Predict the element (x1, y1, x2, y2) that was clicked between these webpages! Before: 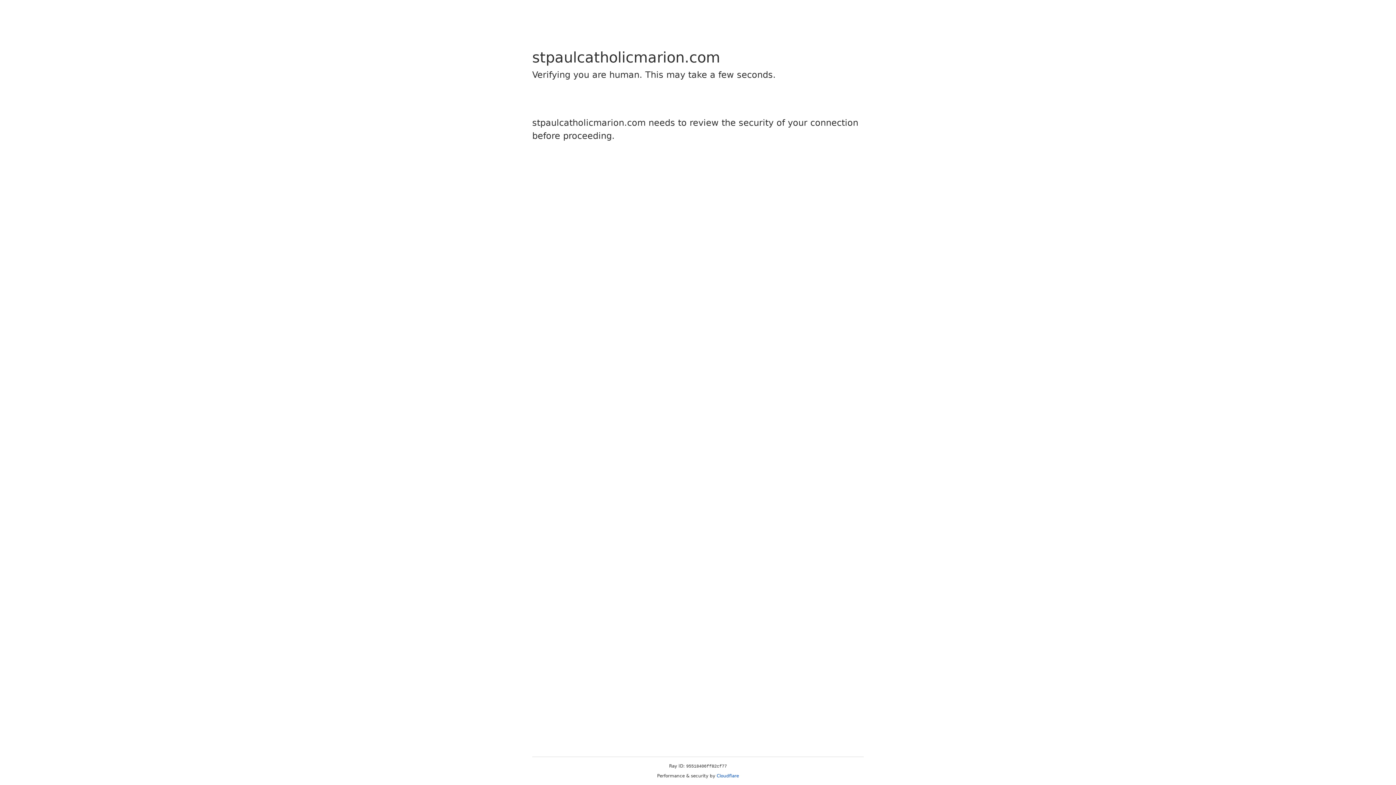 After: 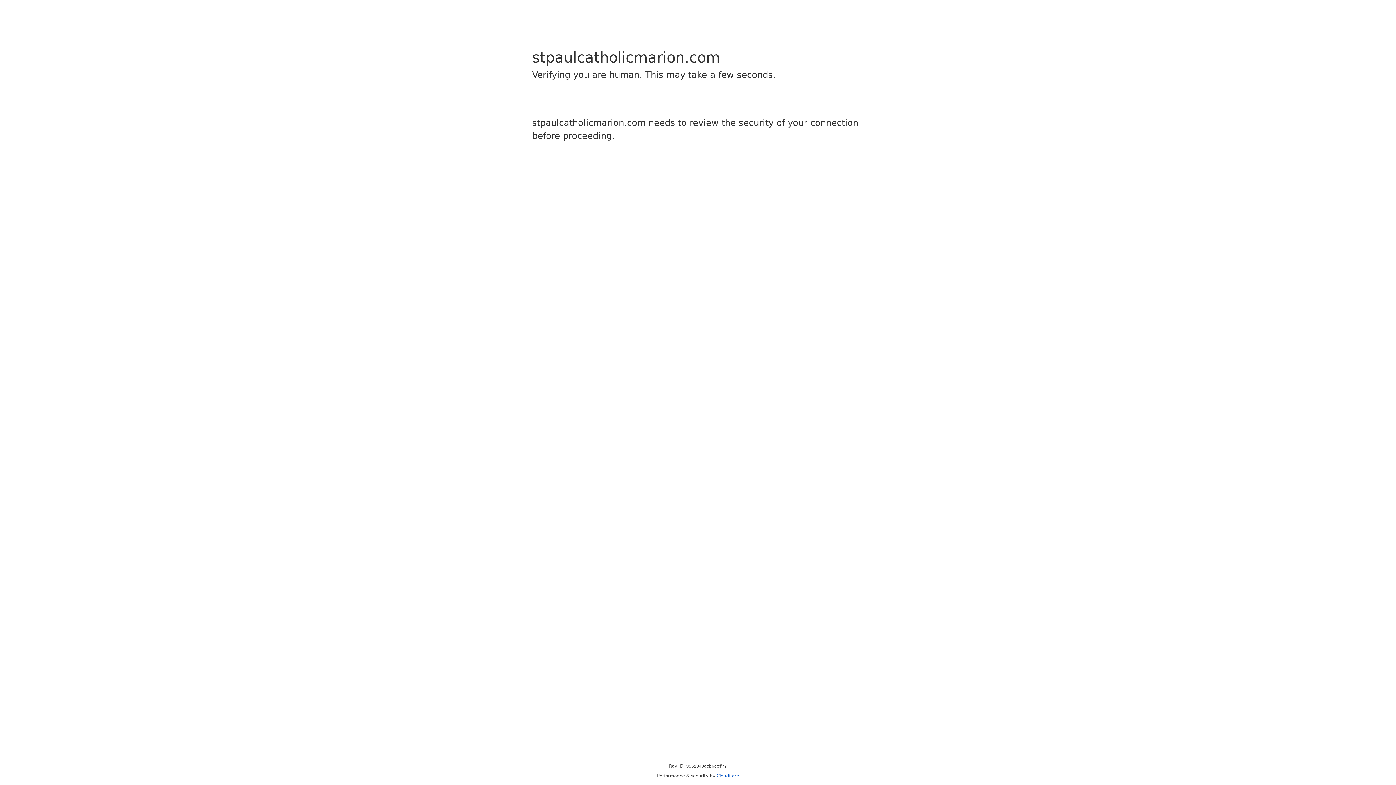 Action: label: Cloudflare bbox: (716, 773, 739, 778)